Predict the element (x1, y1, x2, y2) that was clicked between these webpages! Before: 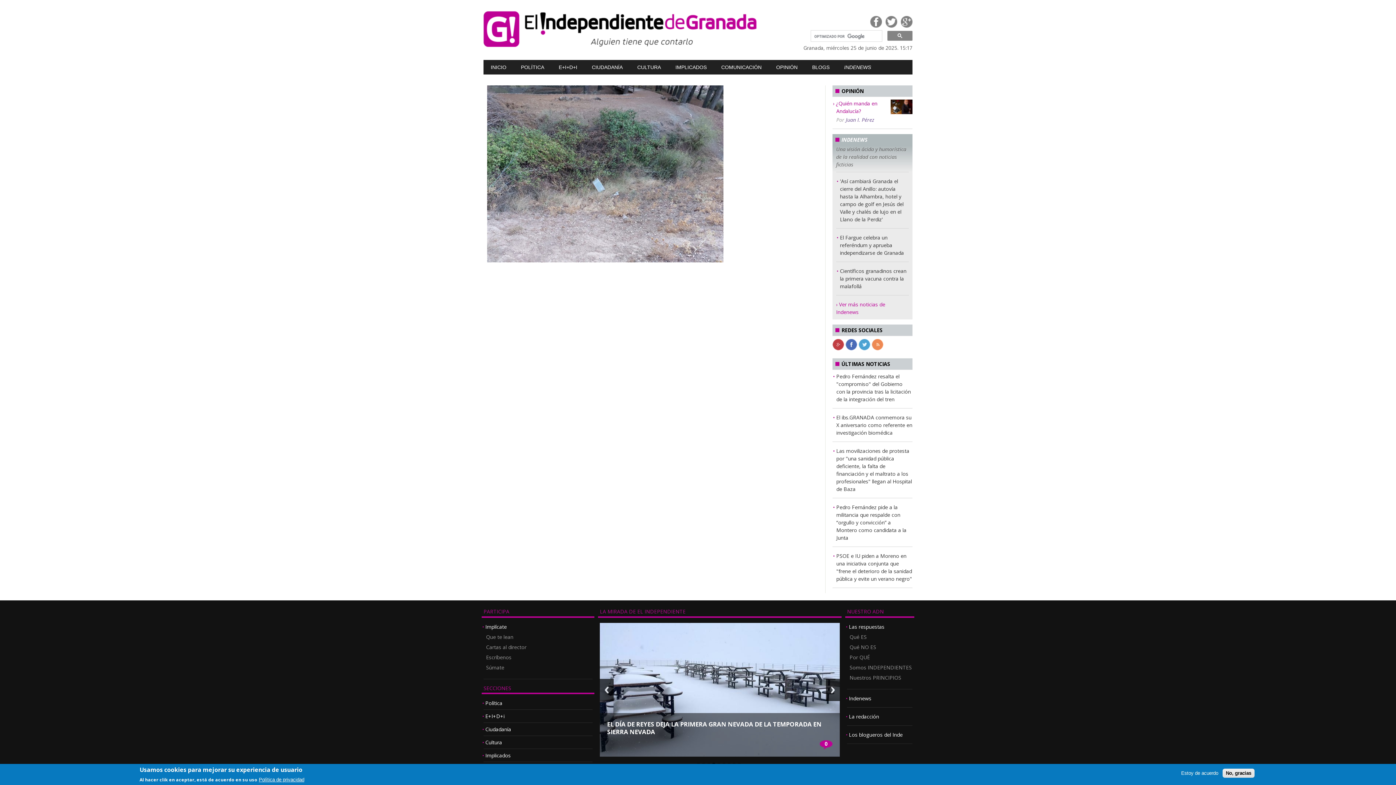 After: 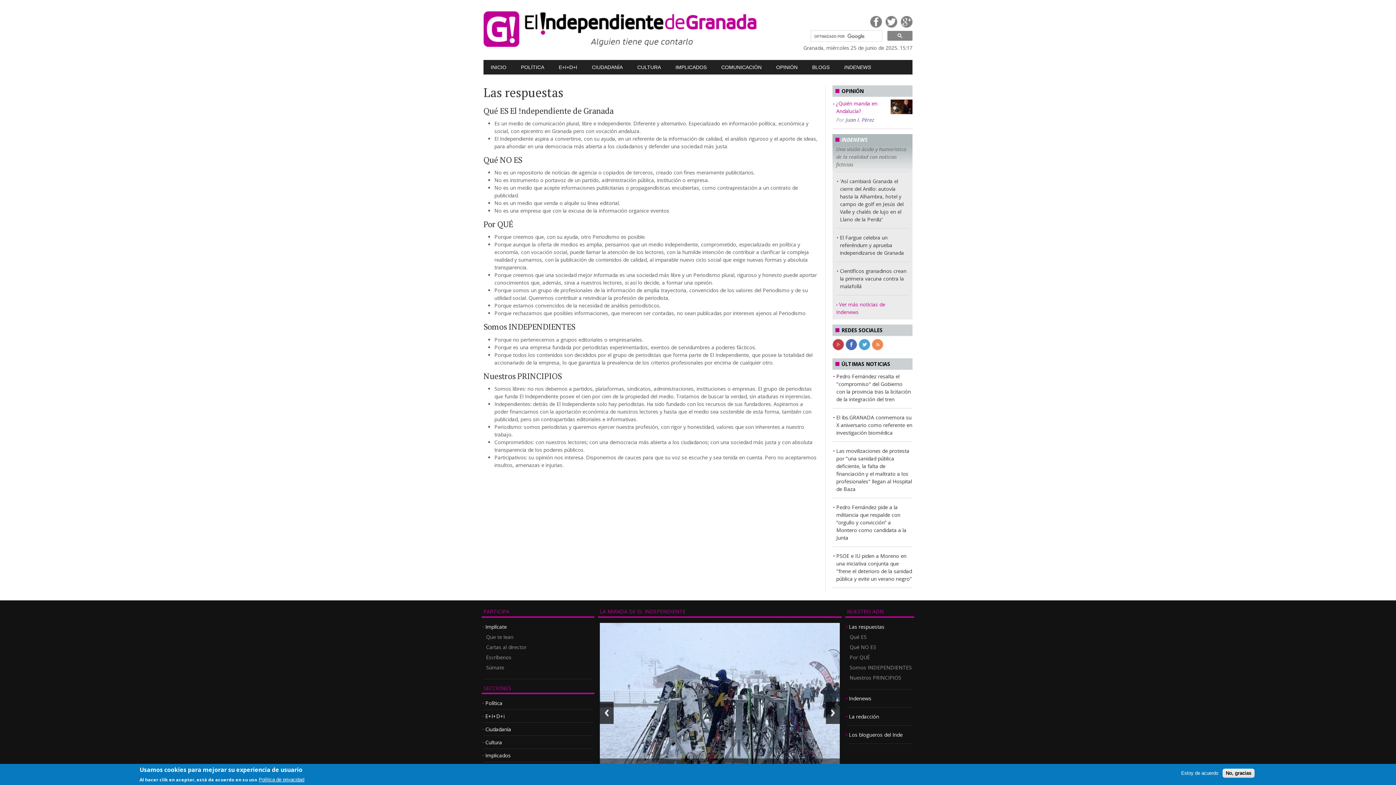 Action: label: Qué ES bbox: (848, 633, 866, 640)